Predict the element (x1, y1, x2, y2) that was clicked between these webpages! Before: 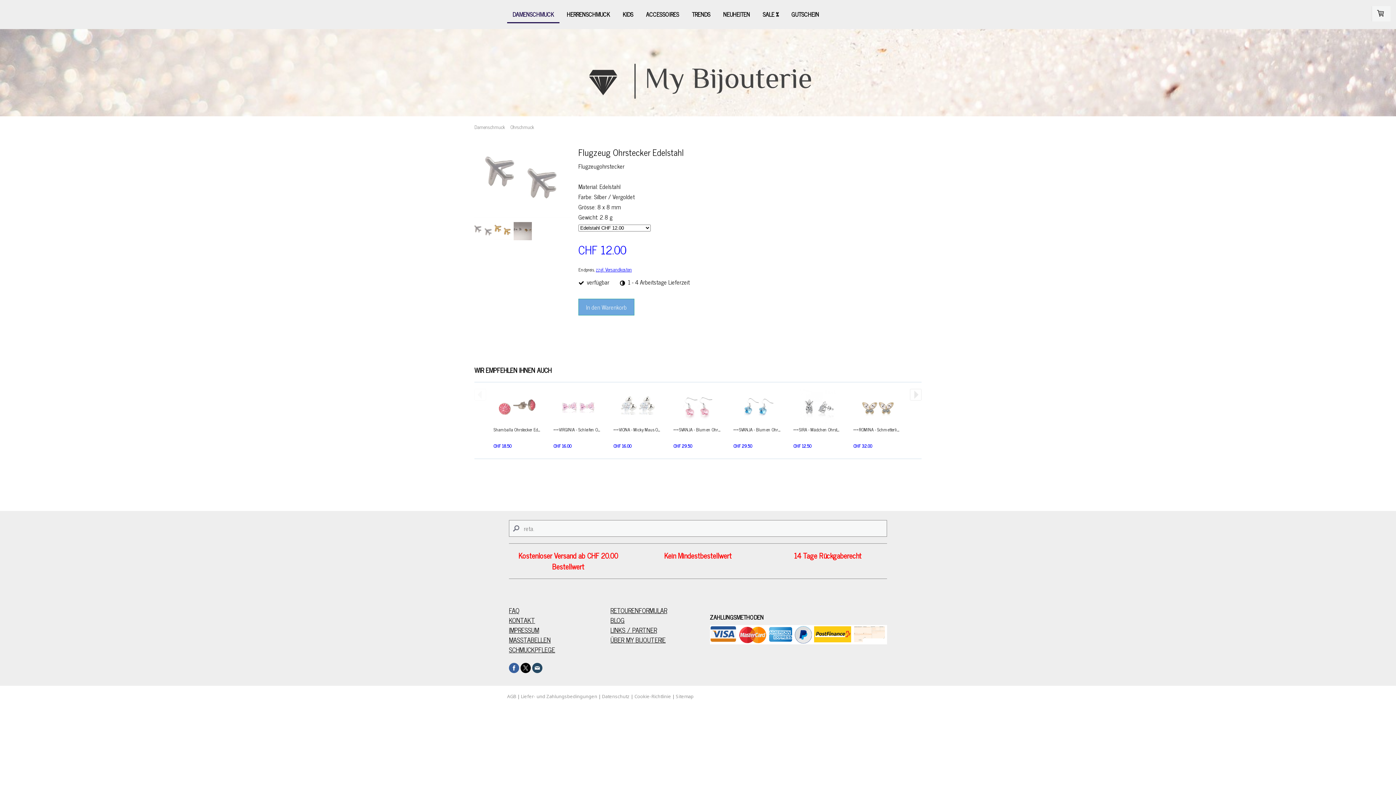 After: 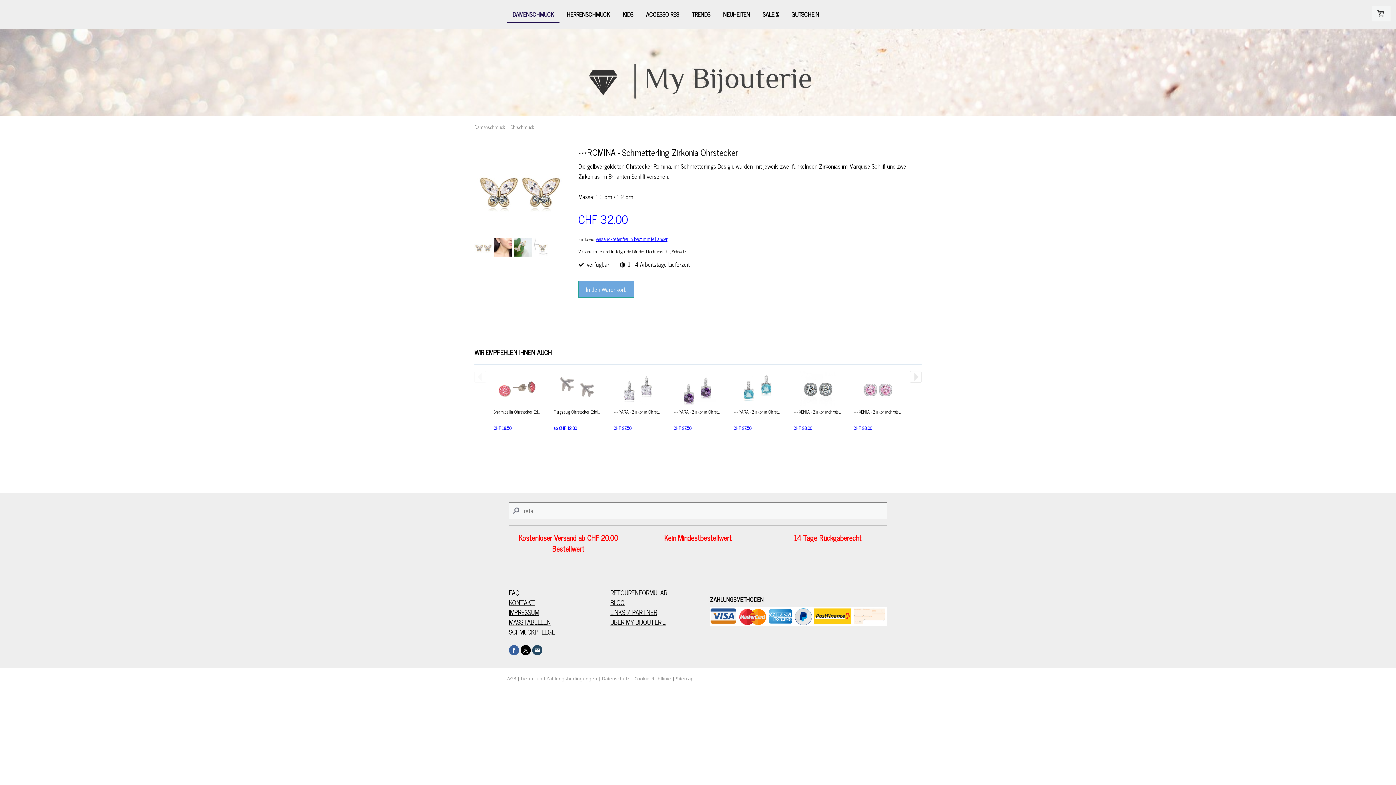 Action: bbox: (853, 426, 937, 433) label: ***ROMINA - Schmetterling Zirkonia Ohrstecker